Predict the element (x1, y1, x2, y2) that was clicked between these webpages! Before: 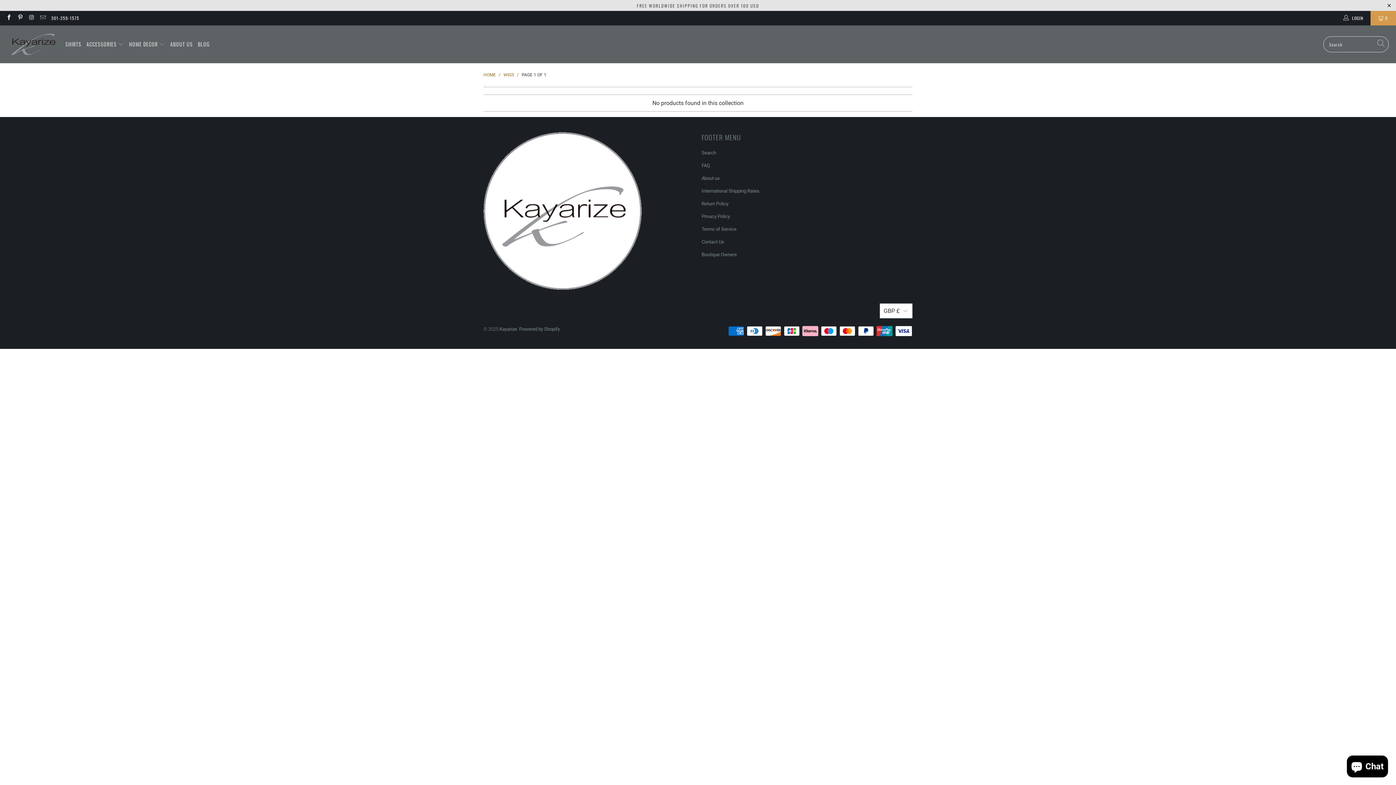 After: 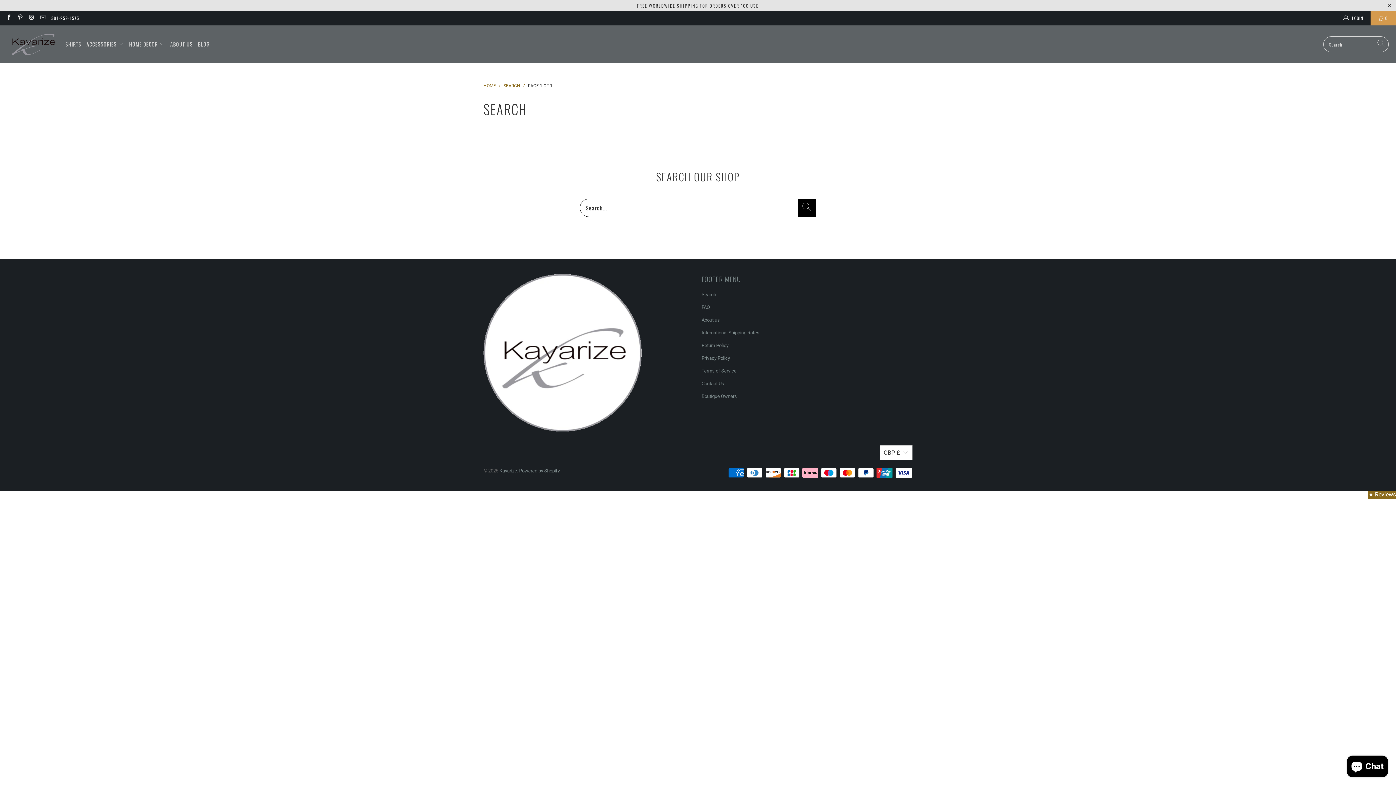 Action: label: Search bbox: (701, 150, 716, 155)